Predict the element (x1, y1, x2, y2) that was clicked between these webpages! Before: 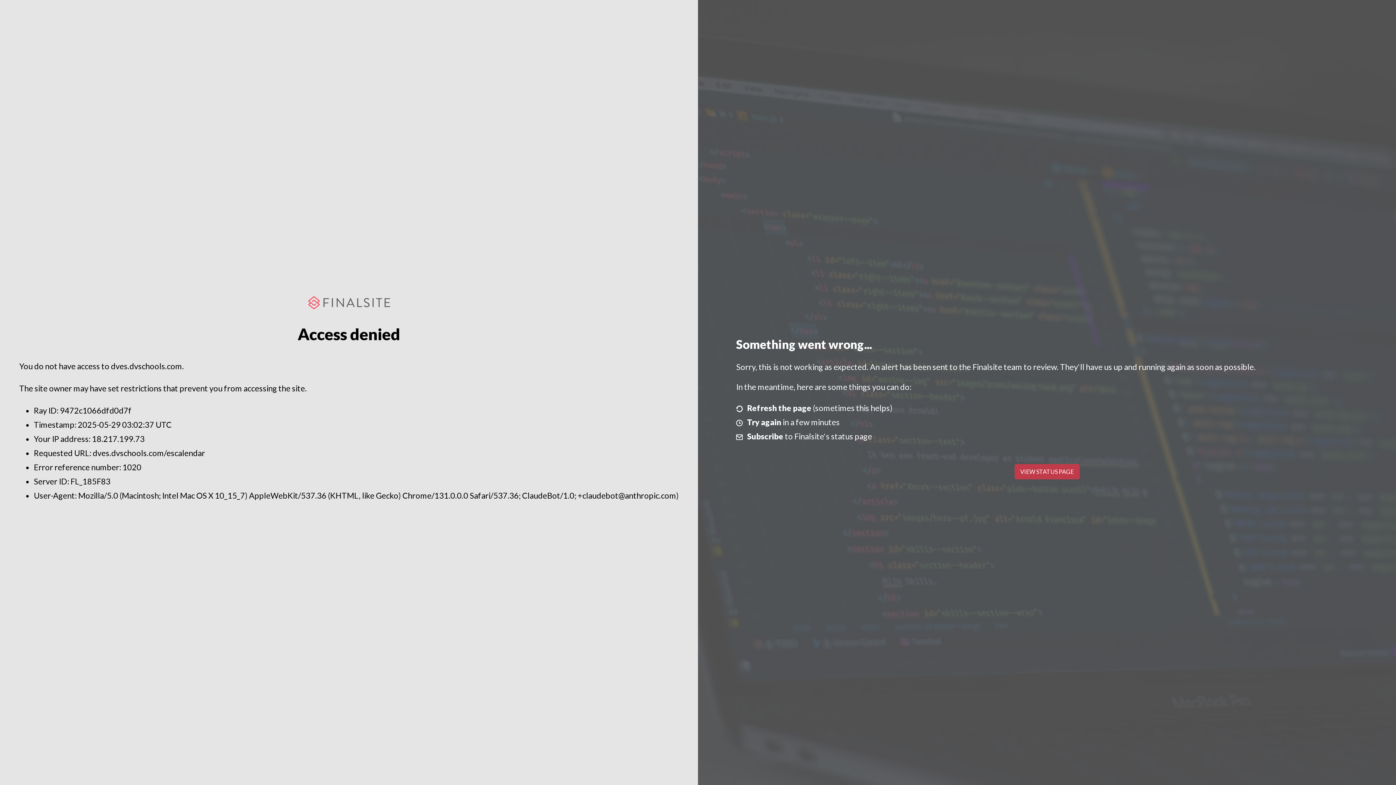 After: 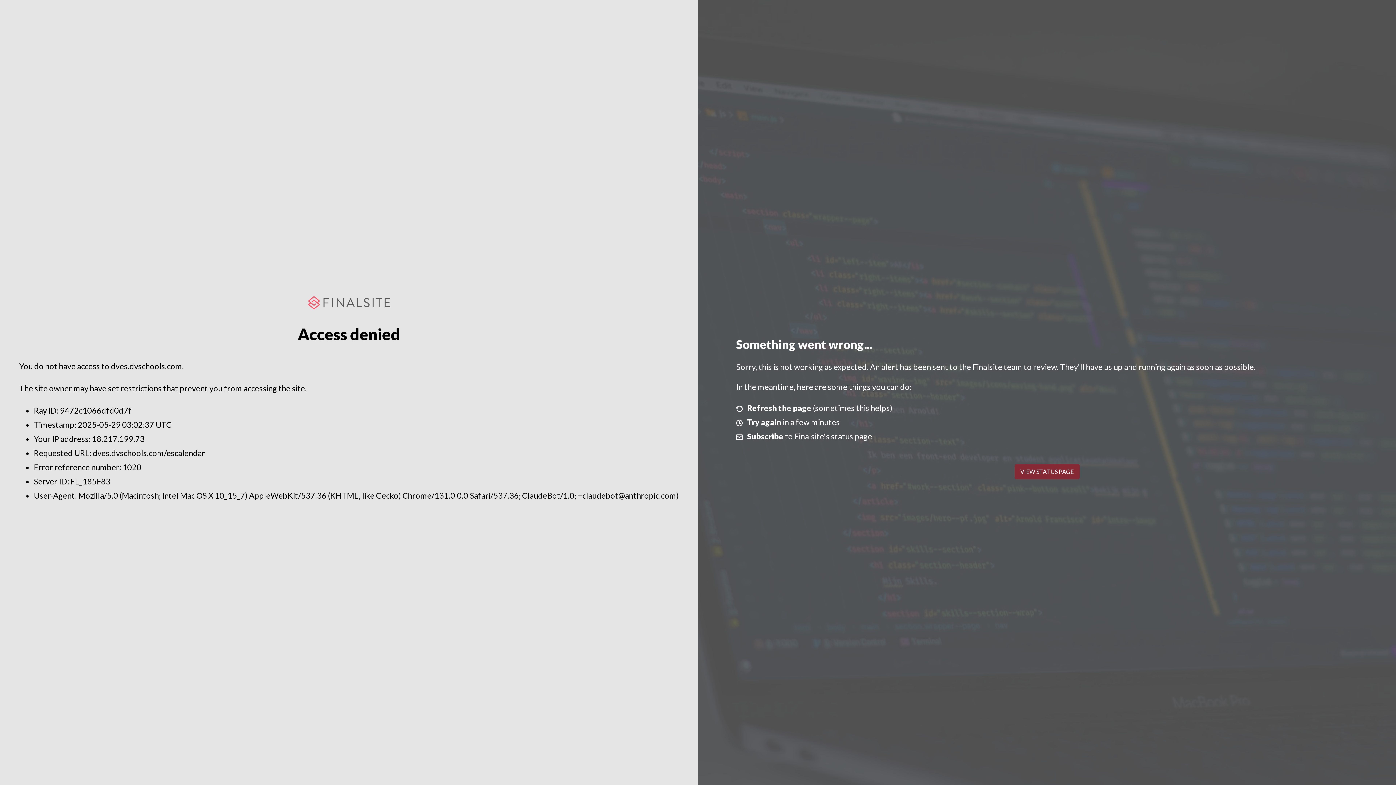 Action: bbox: (1014, 464, 1079, 479) label: VIEW STATUS PAGE